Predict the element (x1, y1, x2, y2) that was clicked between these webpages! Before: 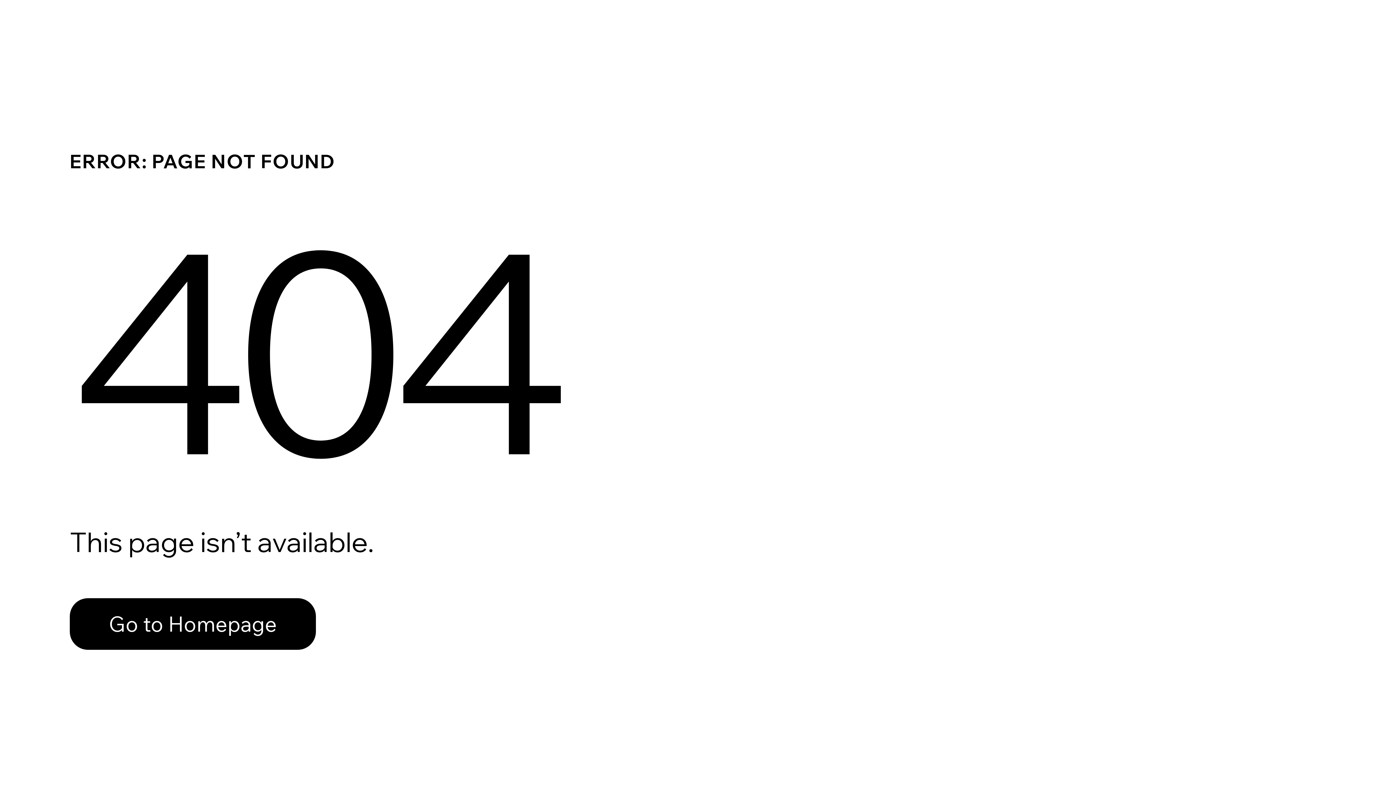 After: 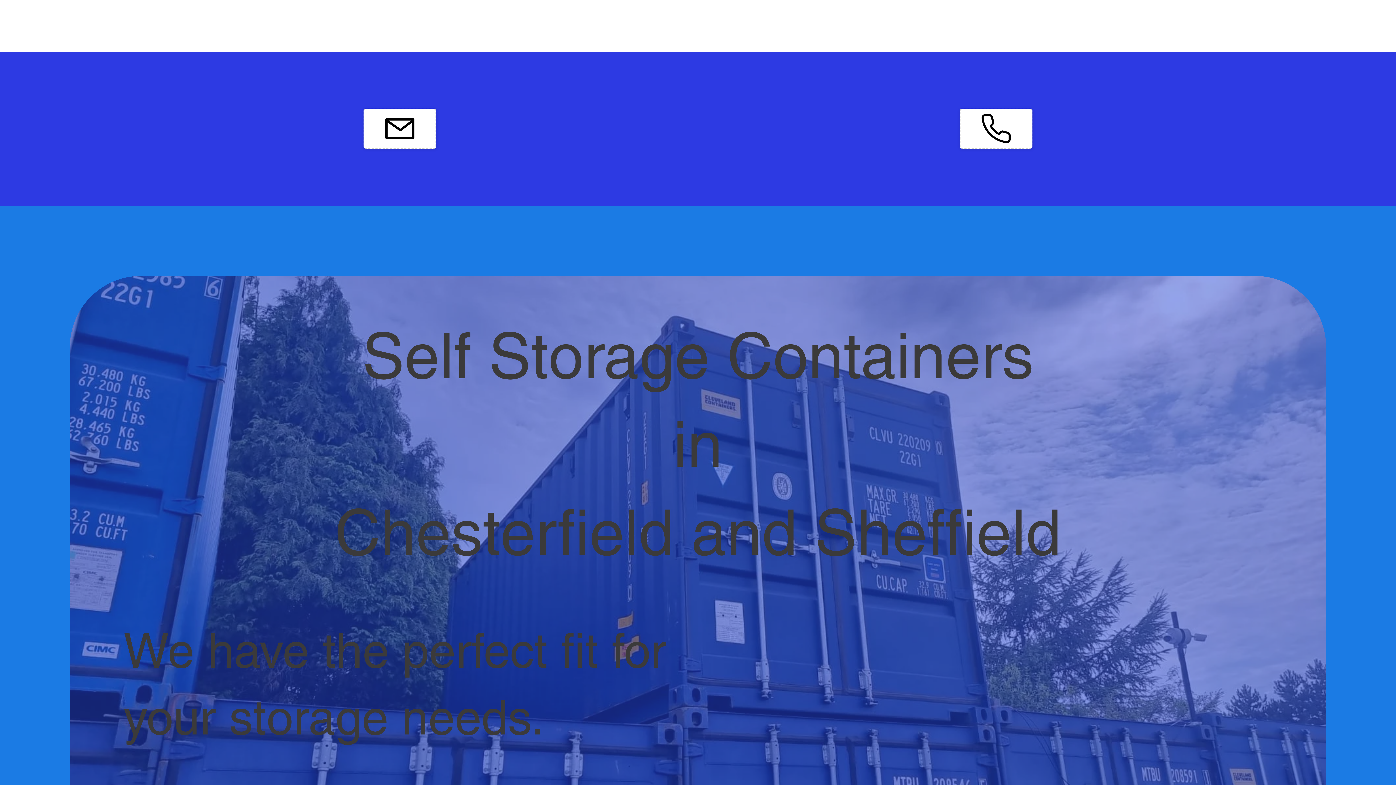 Action: bbox: (69, 598, 316, 650) label: Go to Homepage